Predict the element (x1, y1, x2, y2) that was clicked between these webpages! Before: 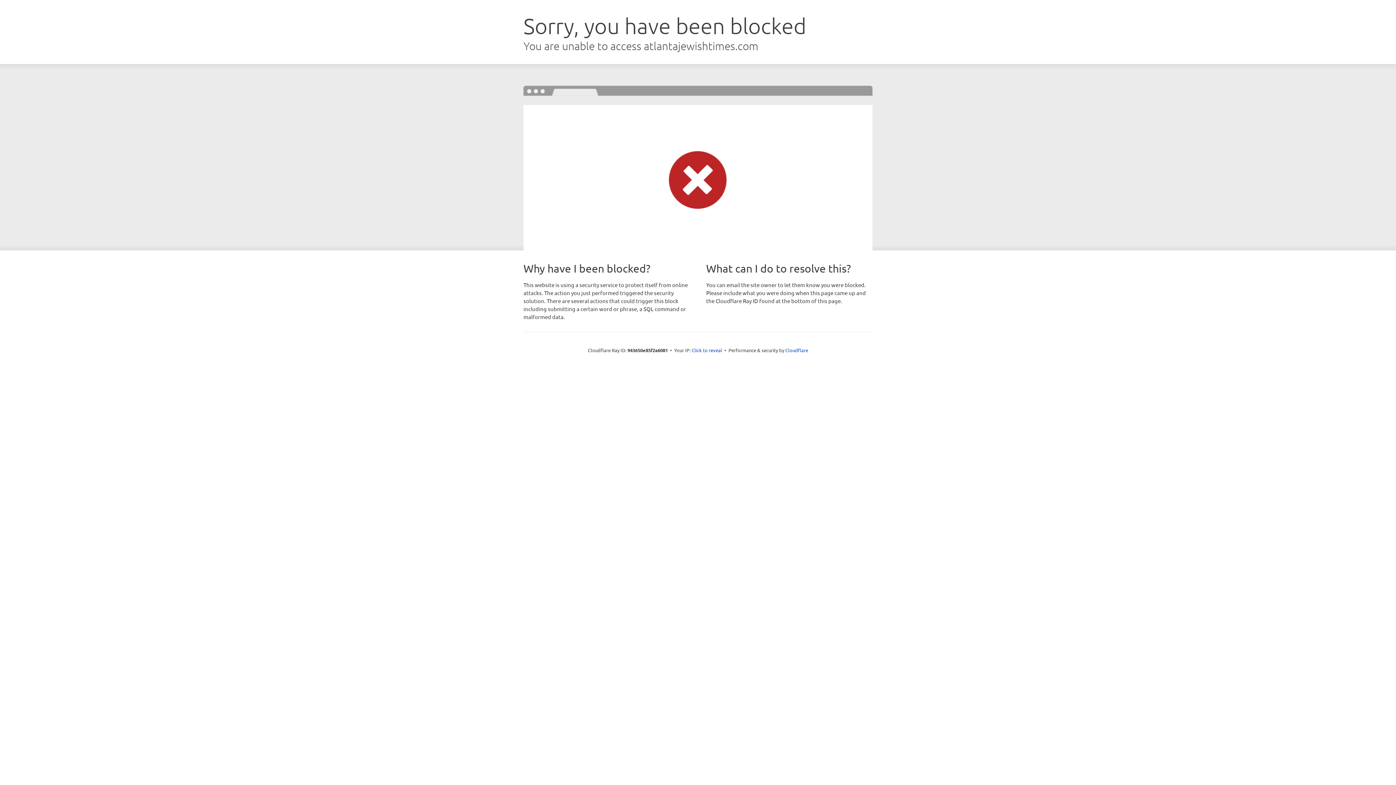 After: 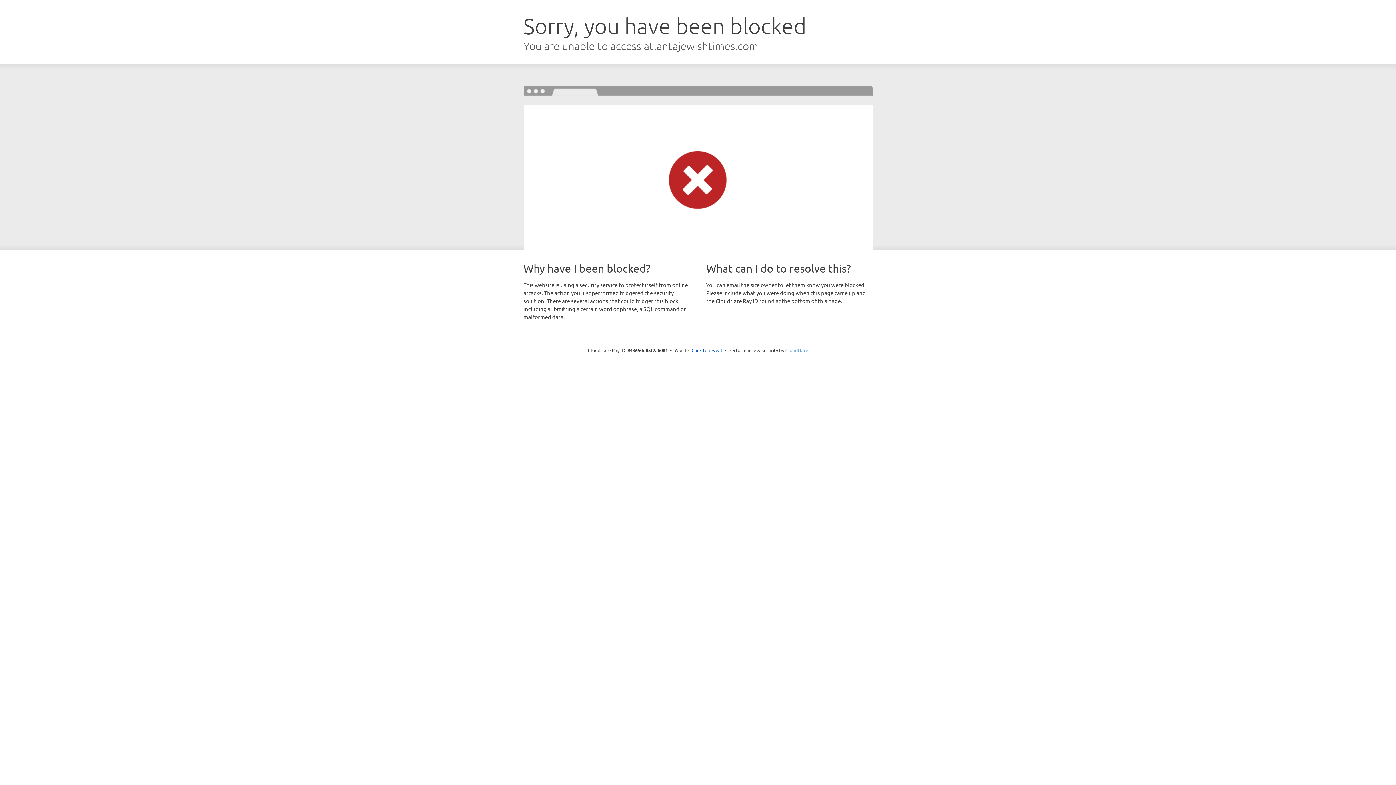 Action: bbox: (785, 347, 808, 353) label: Cloudflare